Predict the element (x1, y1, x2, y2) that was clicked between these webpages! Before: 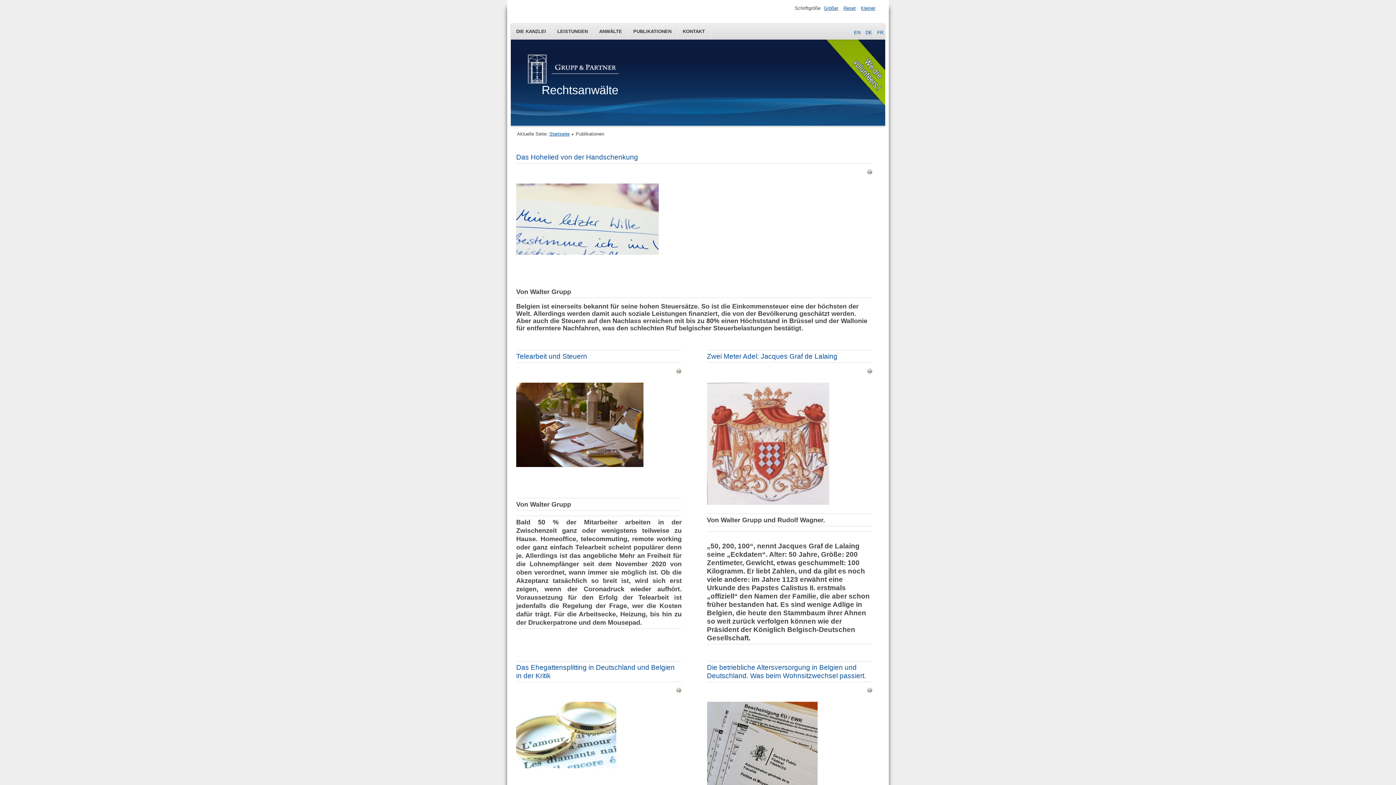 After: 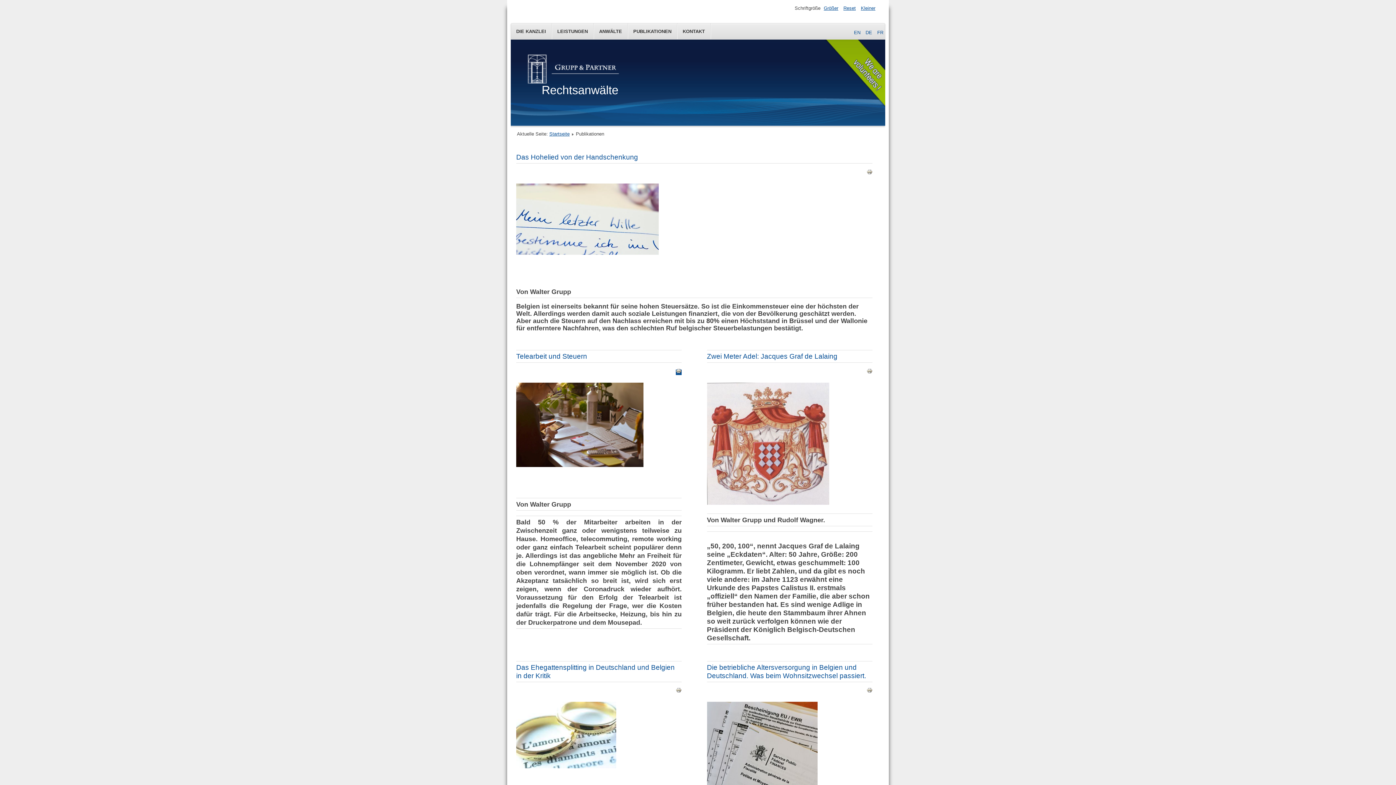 Action: bbox: (676, 369, 681, 375)